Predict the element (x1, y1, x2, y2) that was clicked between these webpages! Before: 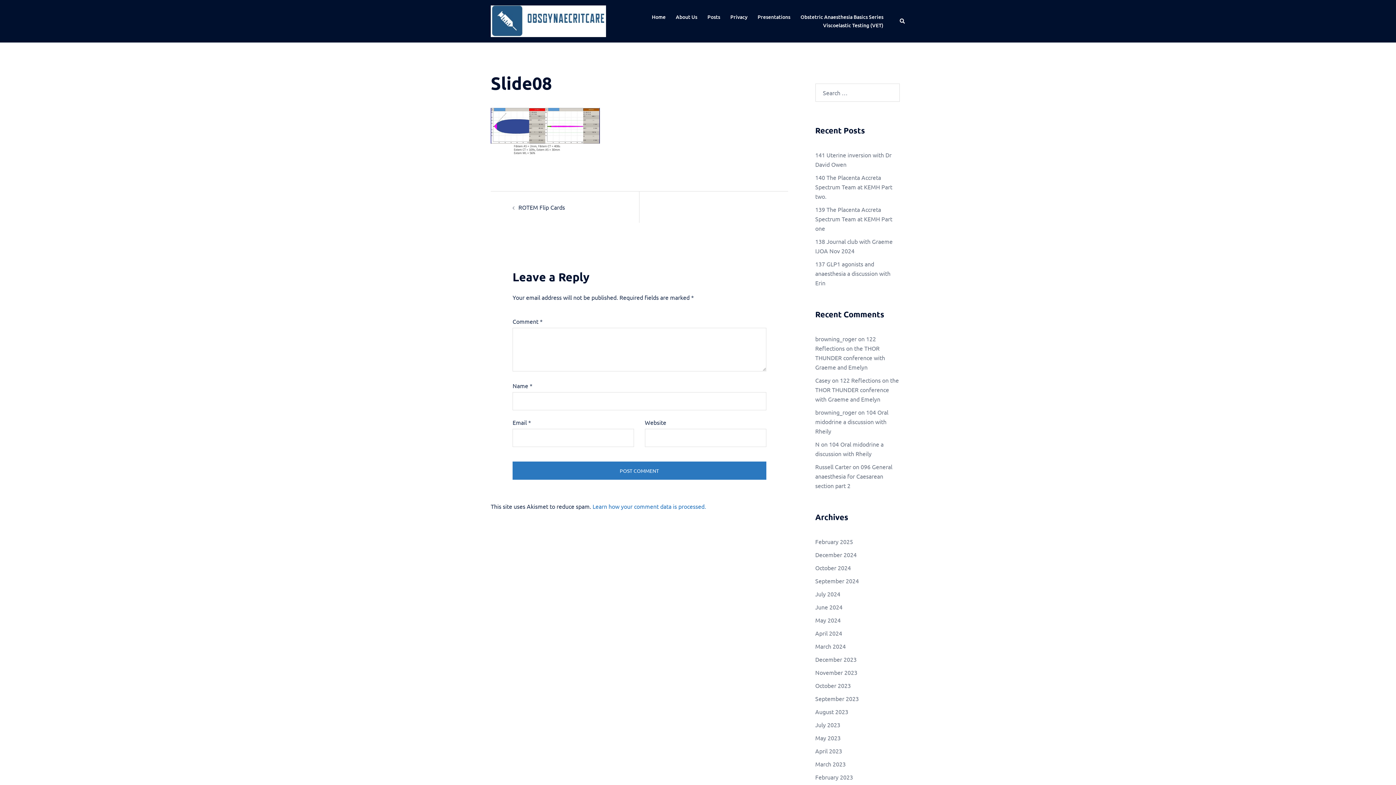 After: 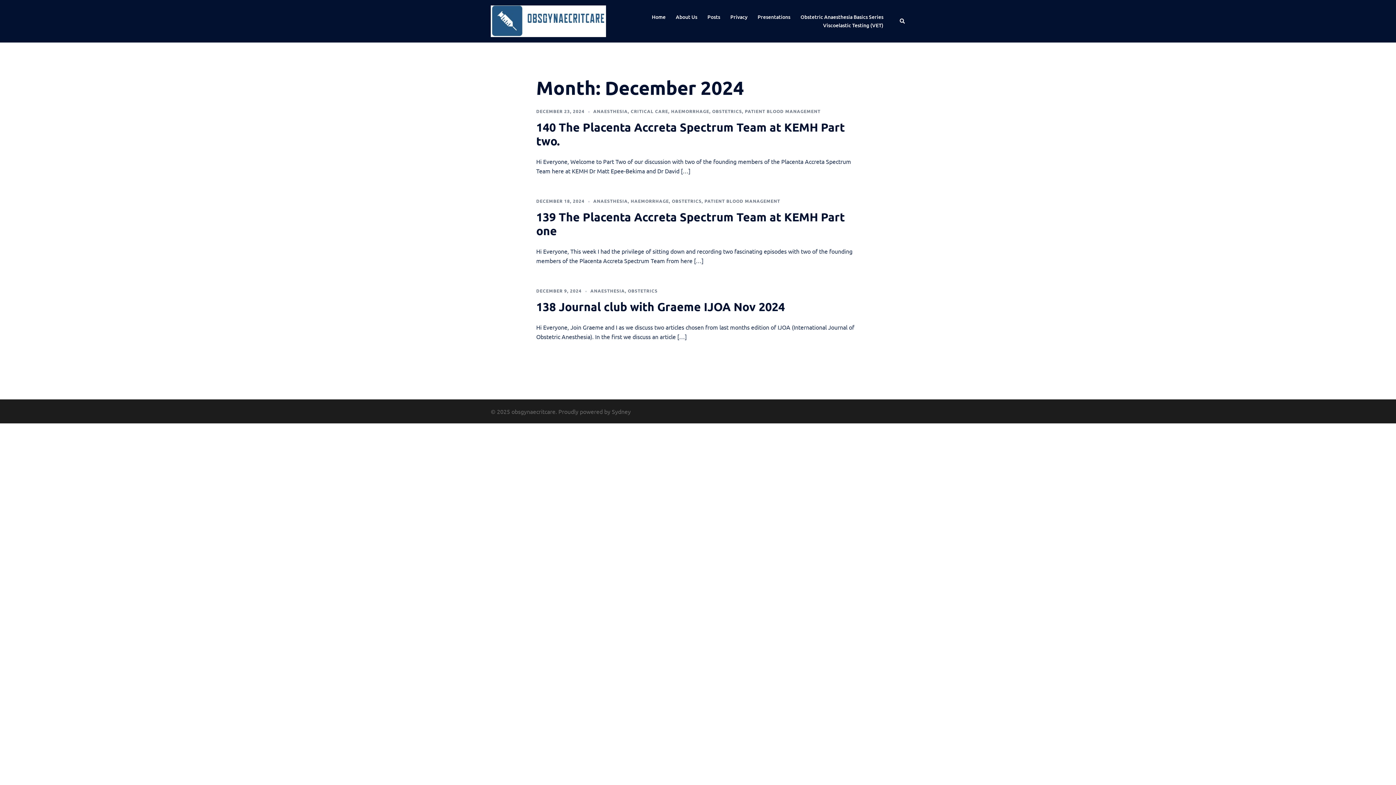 Action: label: December 2024 bbox: (815, 551, 856, 558)